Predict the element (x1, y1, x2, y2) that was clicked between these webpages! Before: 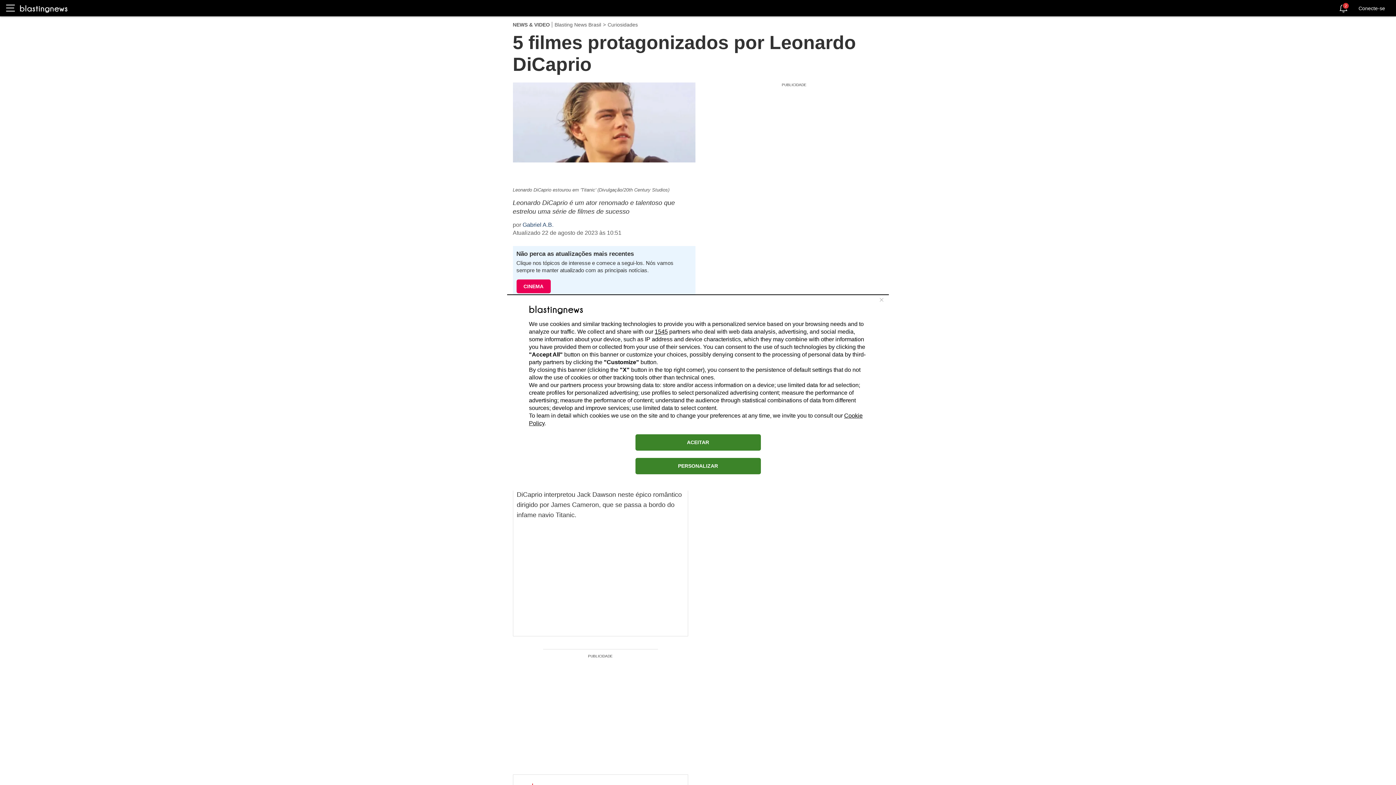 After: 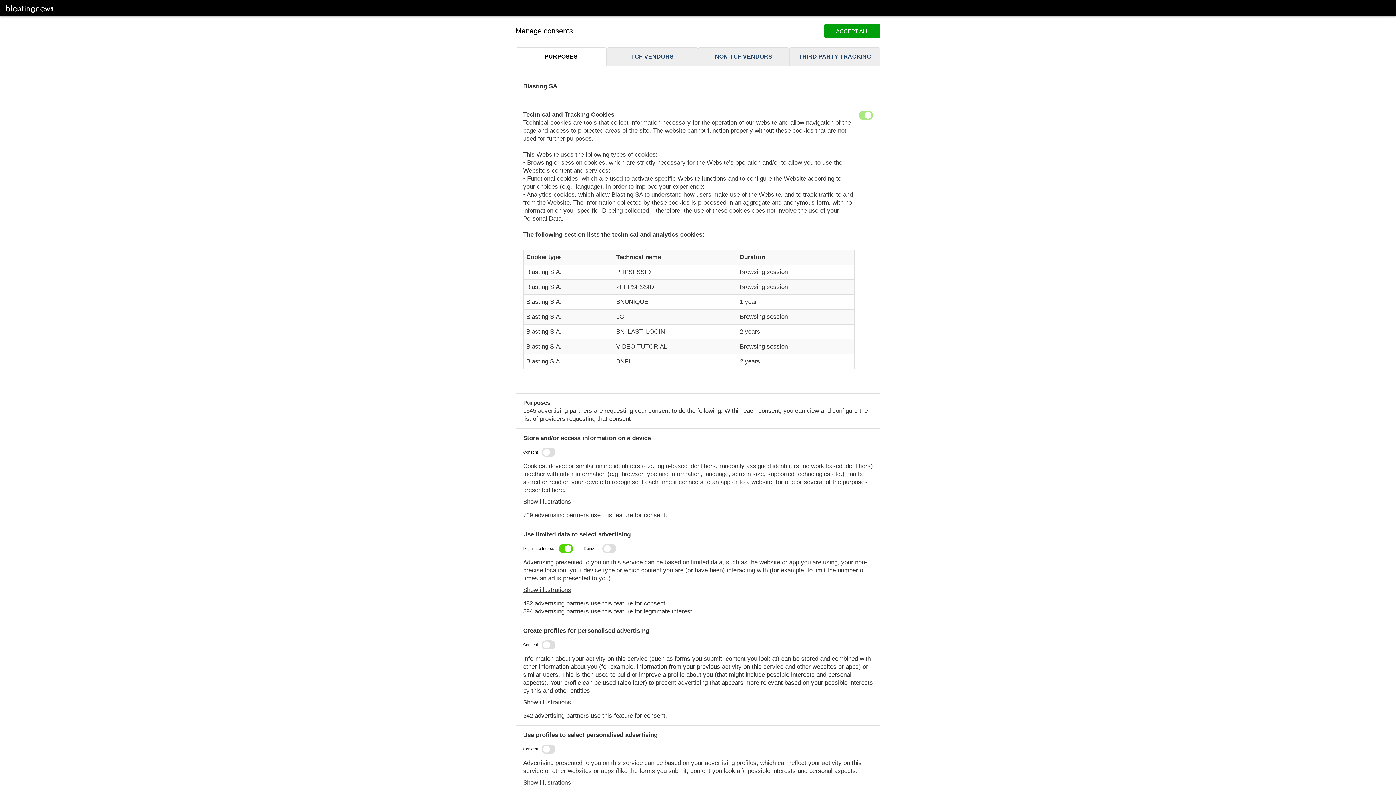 Action: bbox: (635, 458, 760, 474) label: PERSONALIZAR